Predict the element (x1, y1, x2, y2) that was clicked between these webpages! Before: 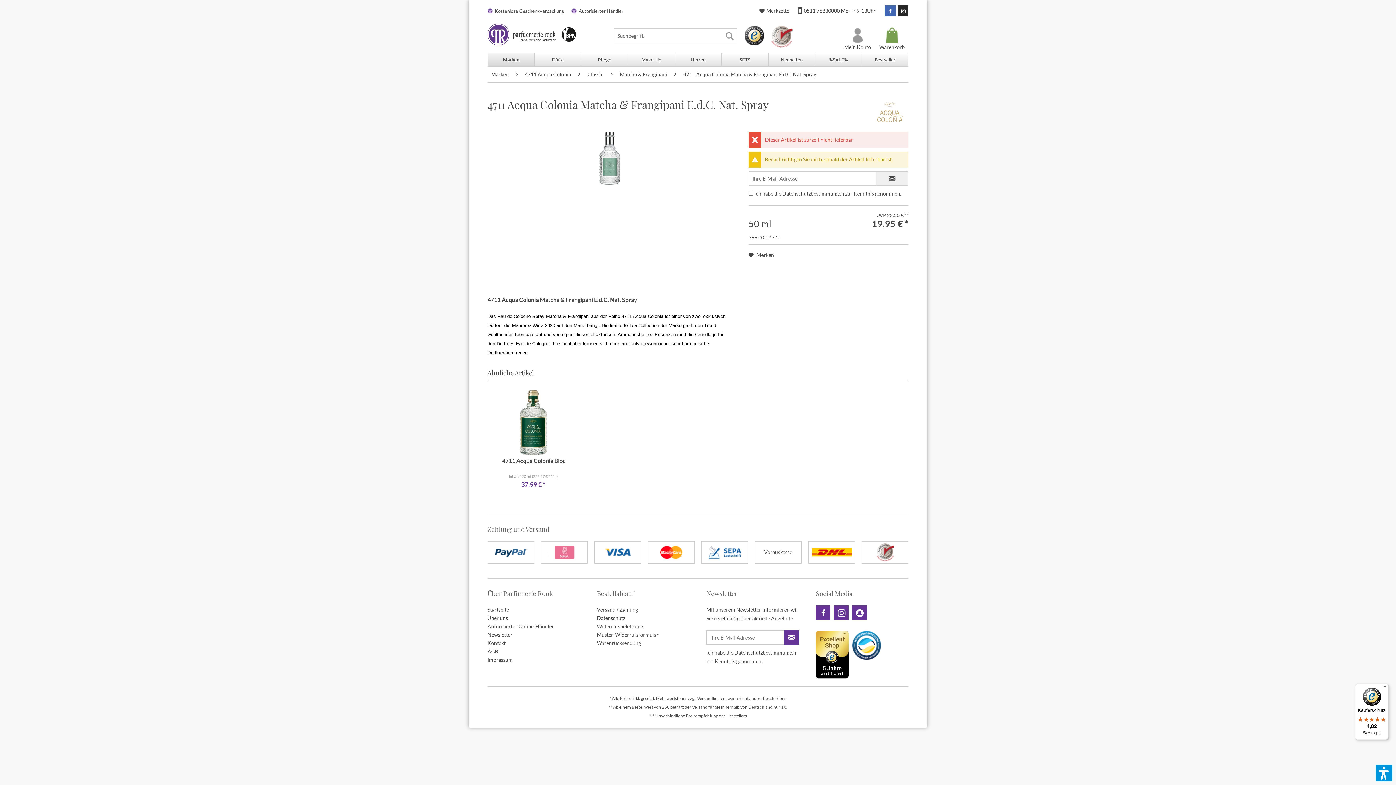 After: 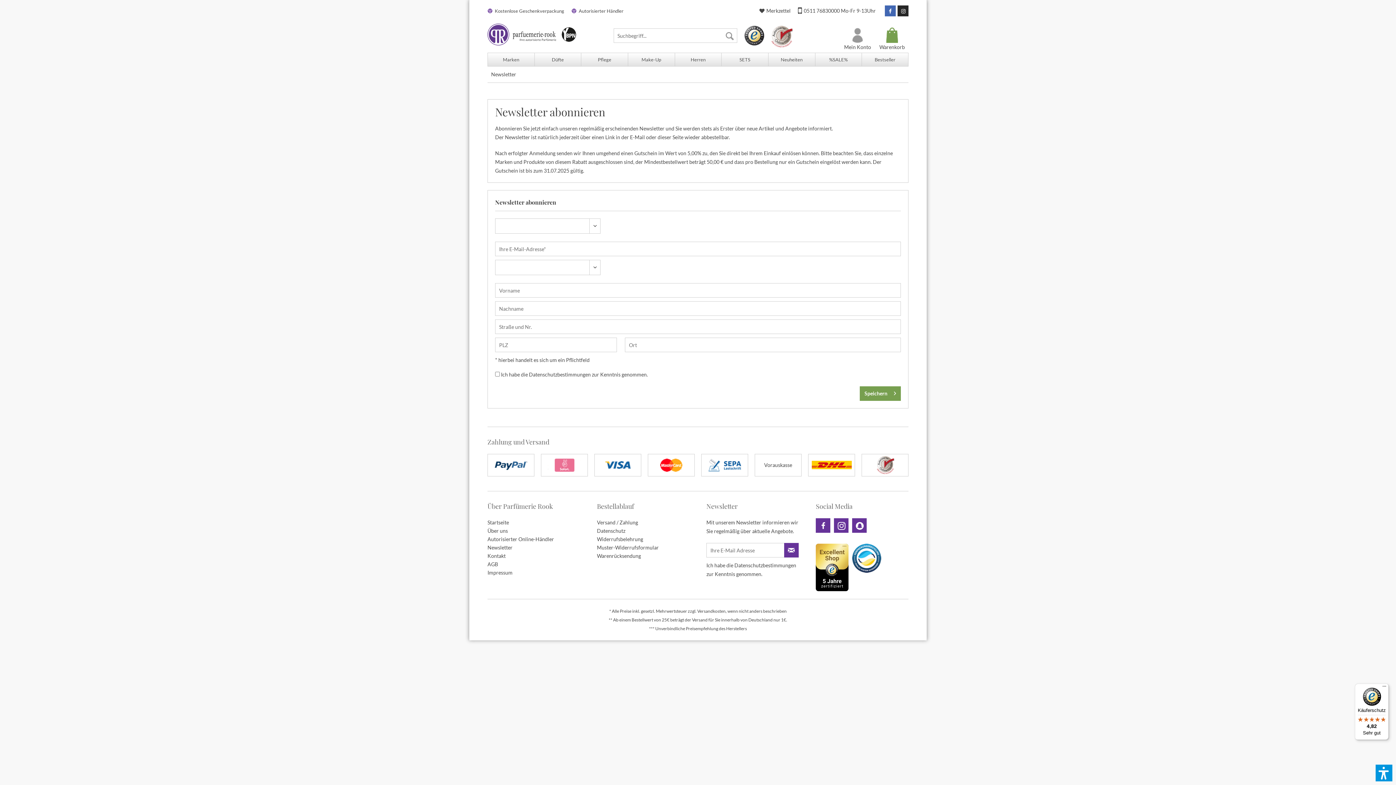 Action: label: Newsletter bbox: (487, 630, 580, 639)